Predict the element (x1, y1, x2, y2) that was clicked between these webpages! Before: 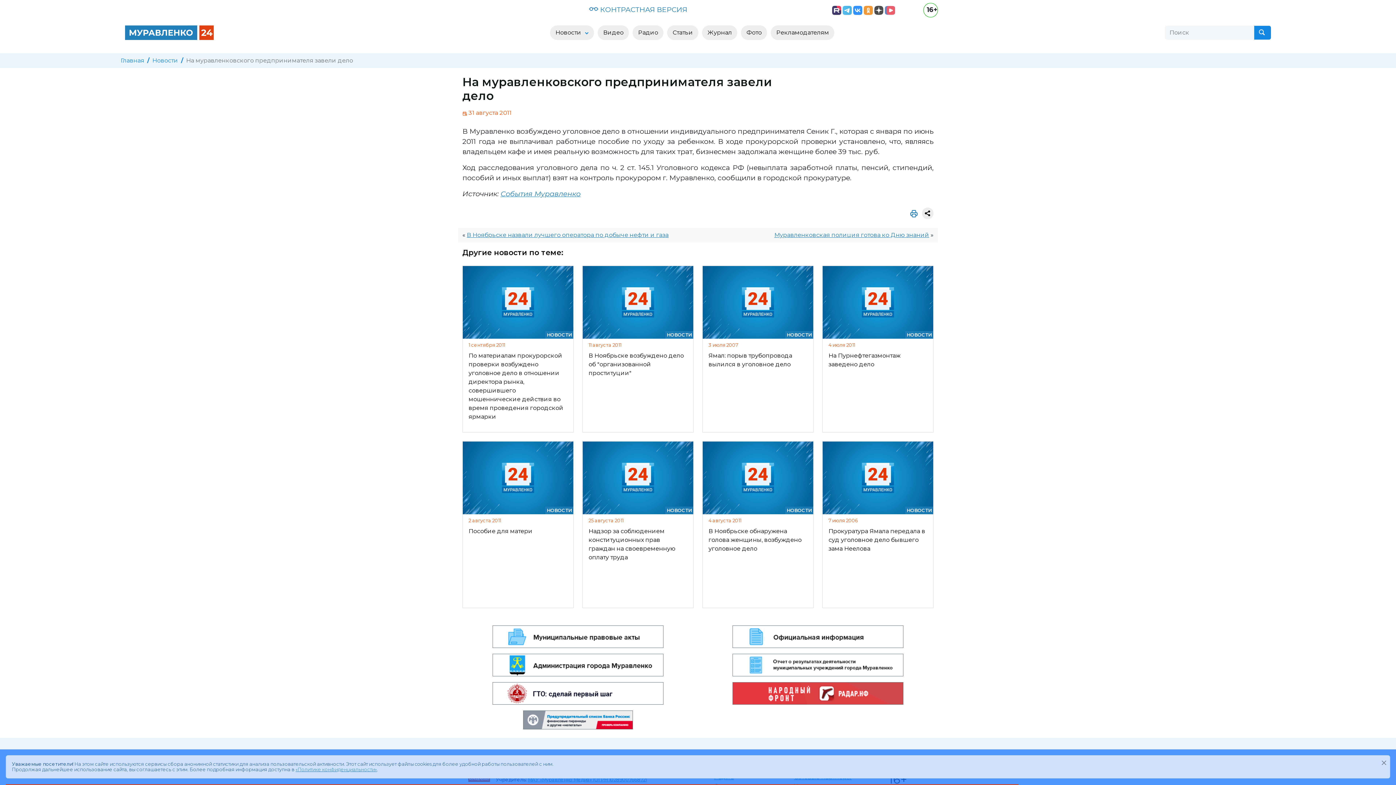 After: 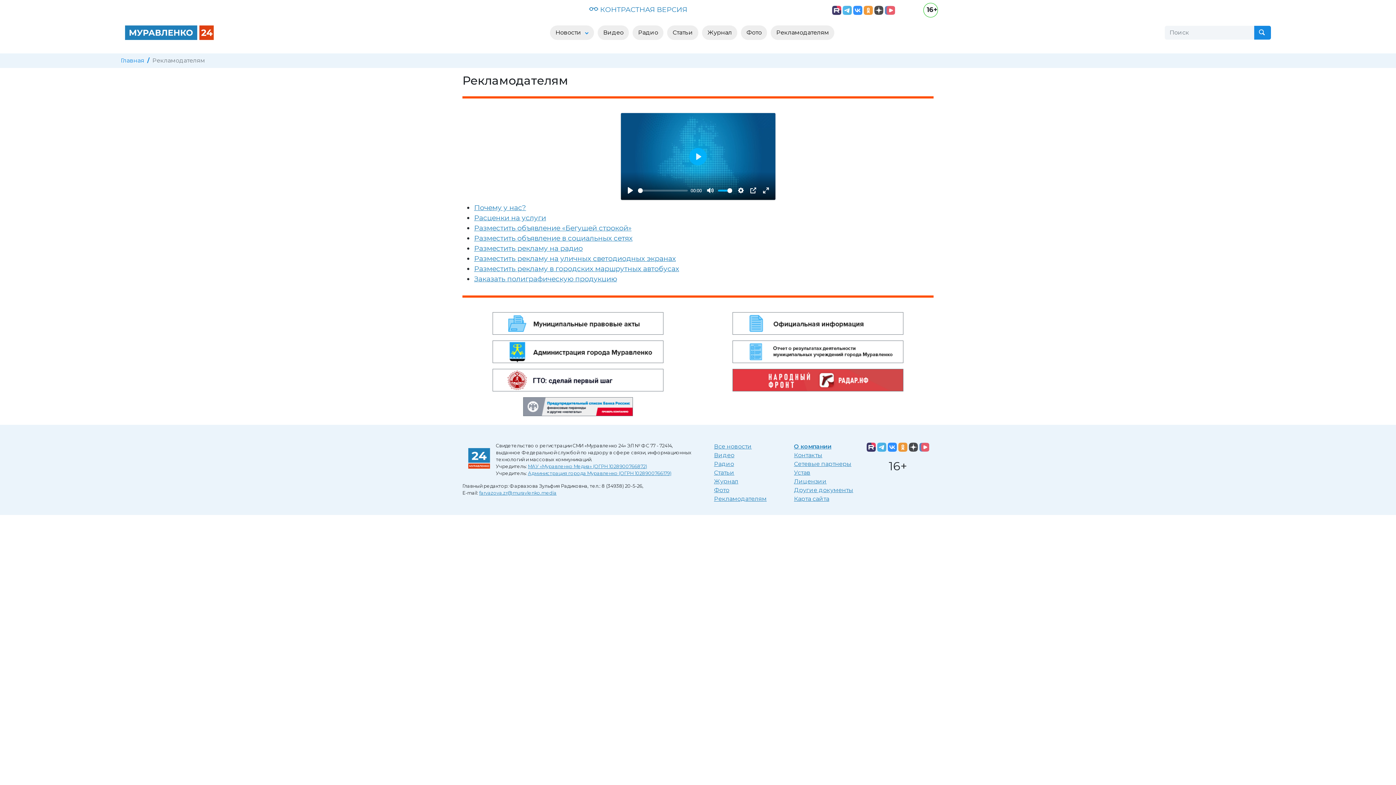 Action: bbox: (771, 25, 834, 40) label: Рекламодателям